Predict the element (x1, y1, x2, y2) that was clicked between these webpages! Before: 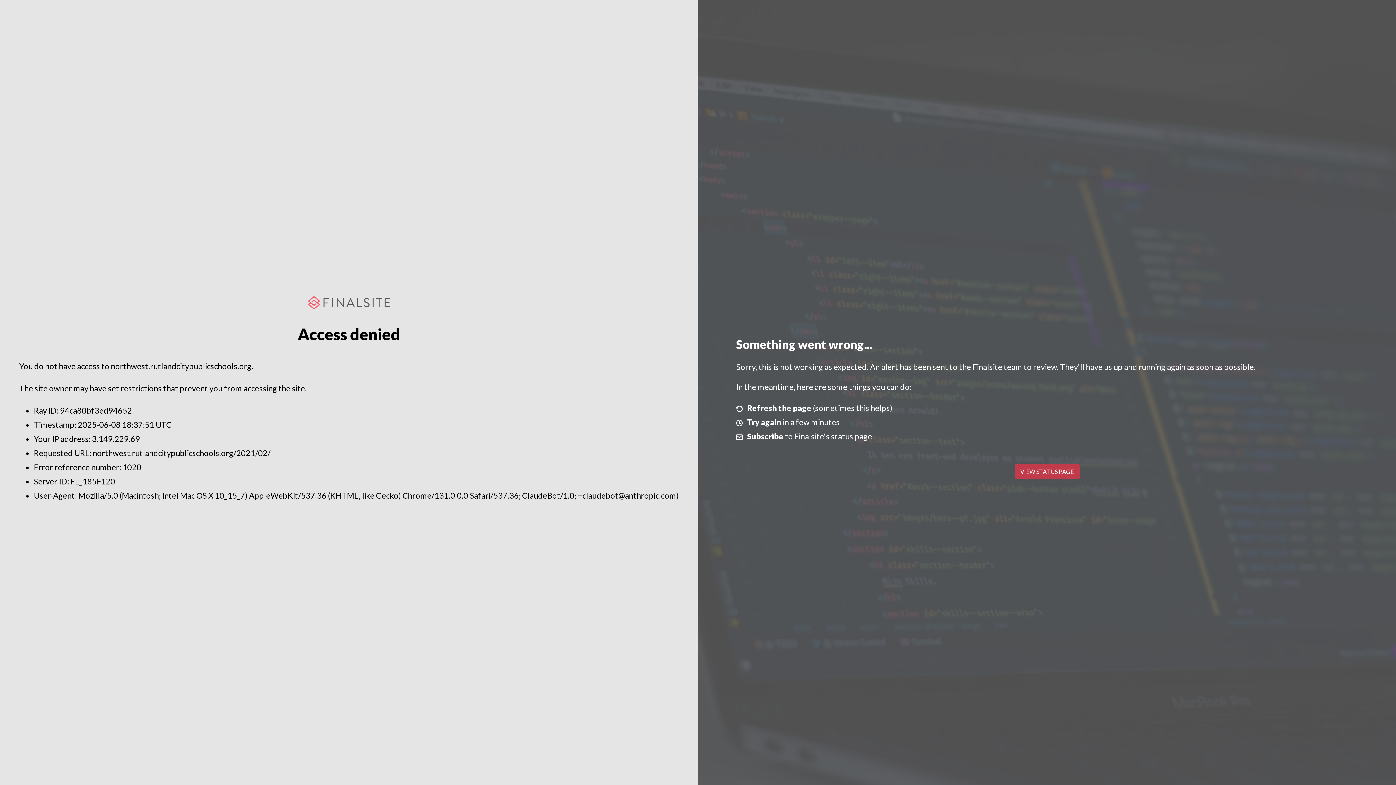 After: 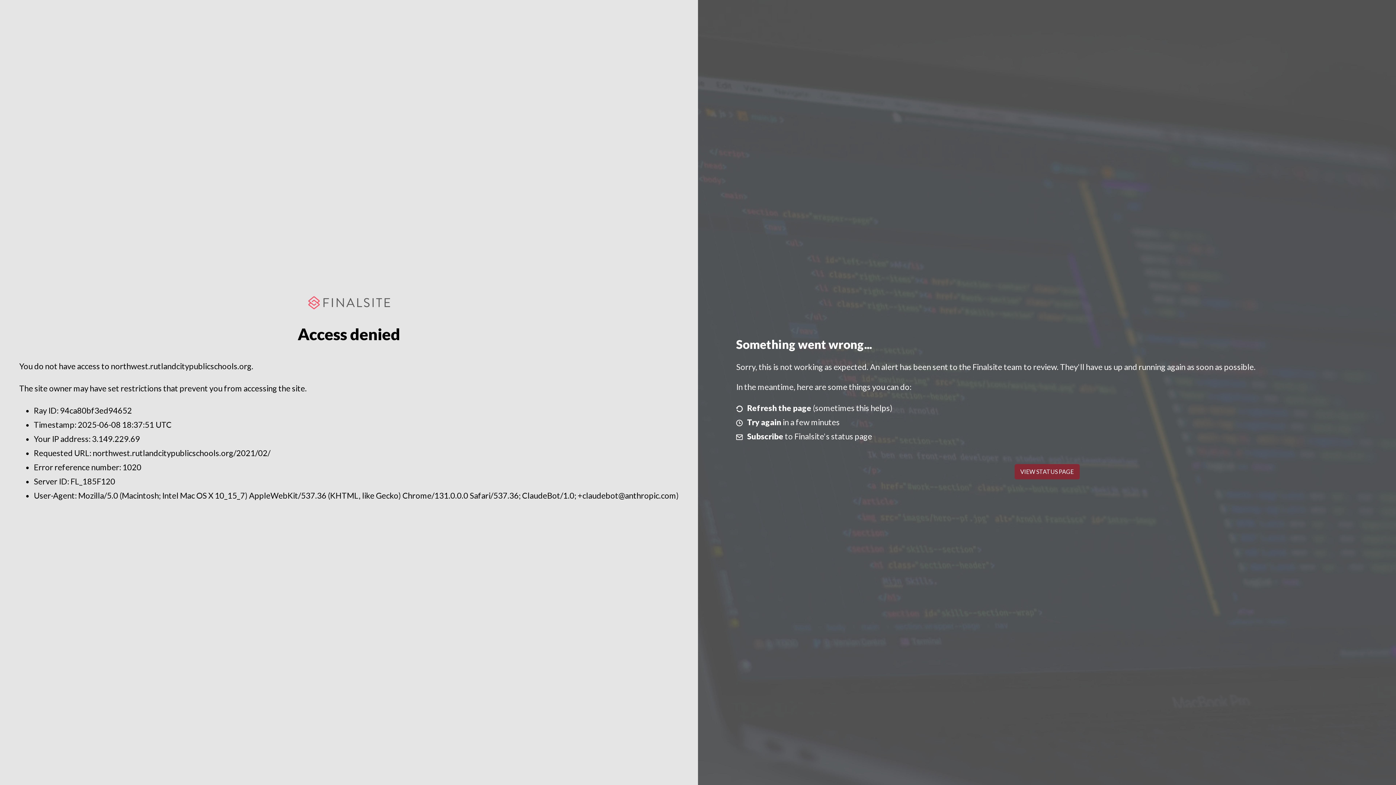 Action: bbox: (1014, 464, 1079, 479) label: VIEW STATUS PAGE